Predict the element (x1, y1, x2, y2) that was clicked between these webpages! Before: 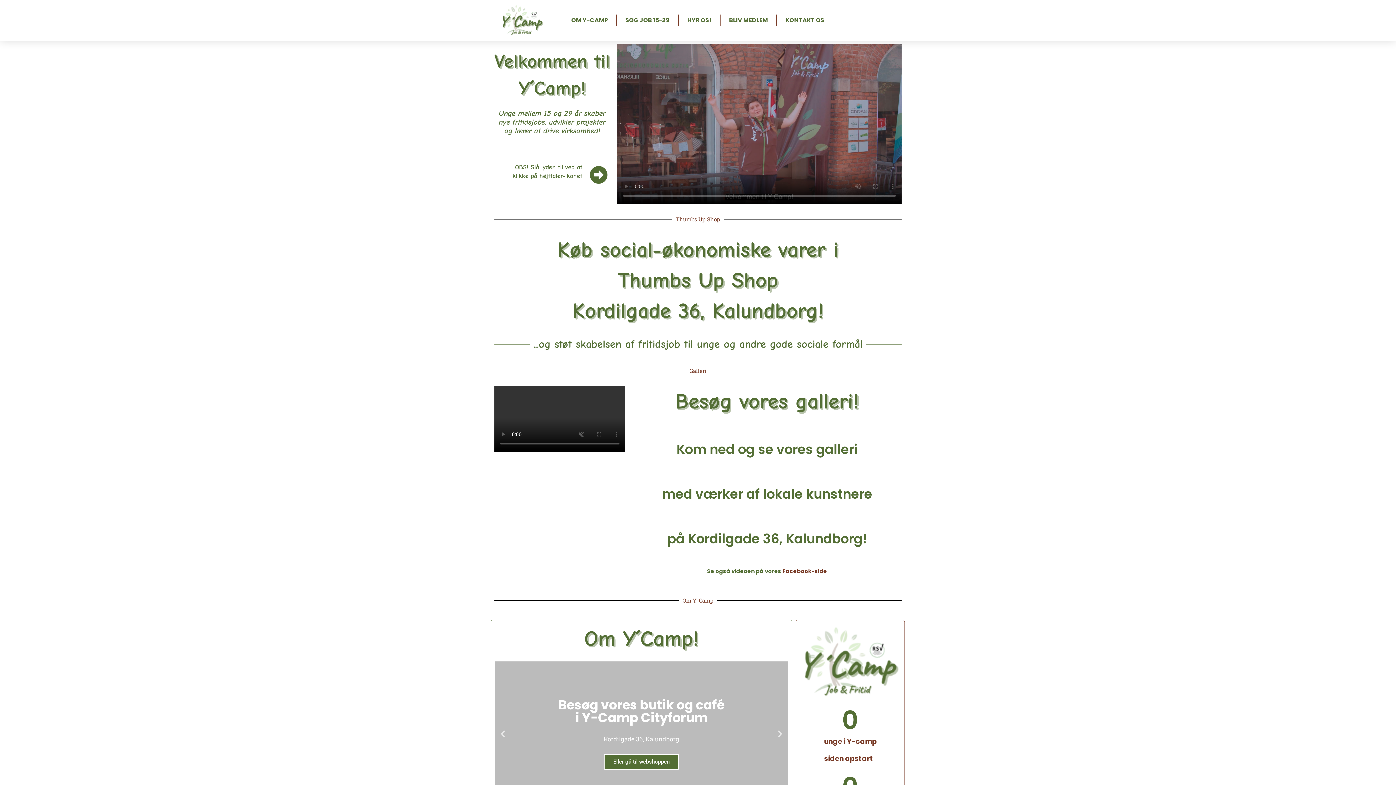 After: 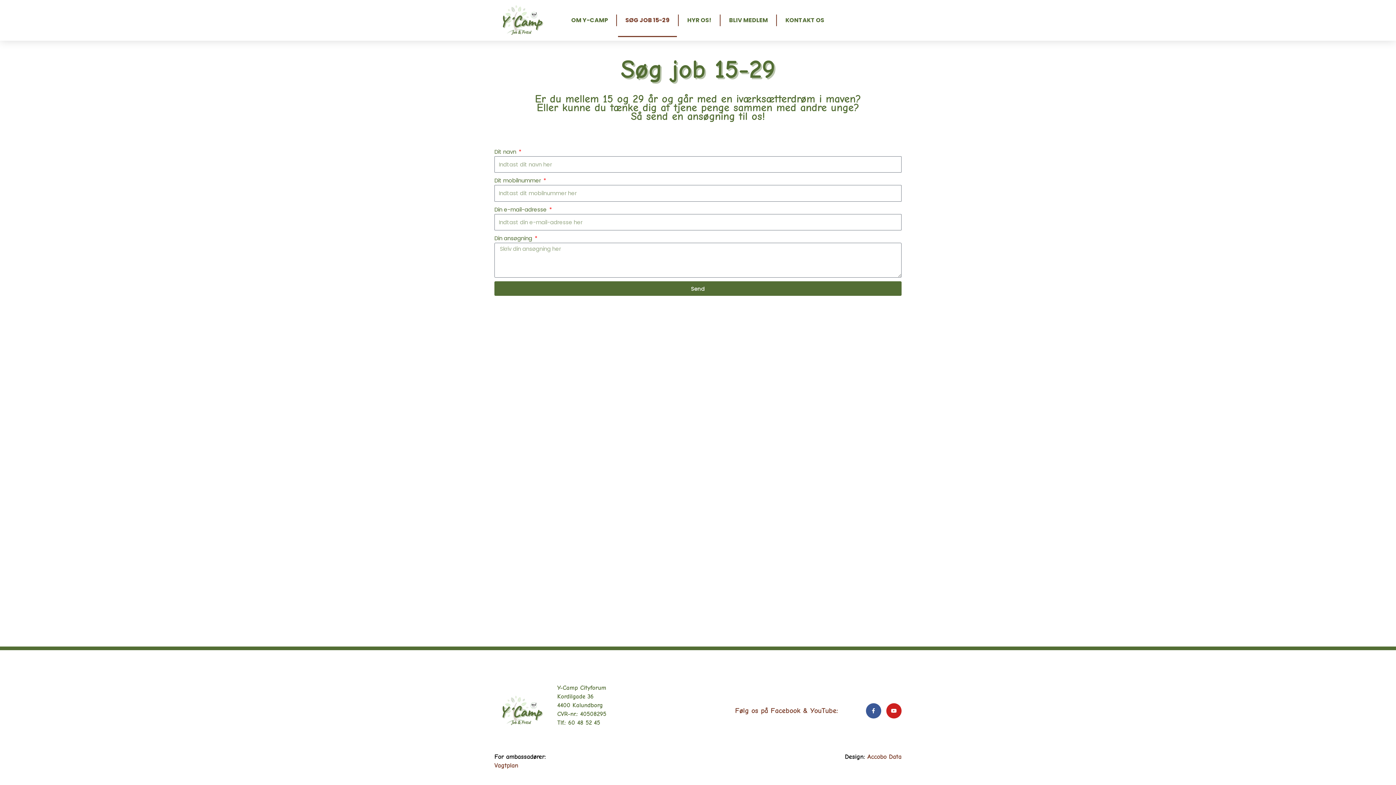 Action: label: SØG JOB 15-29 bbox: (618, 3, 677, 37)